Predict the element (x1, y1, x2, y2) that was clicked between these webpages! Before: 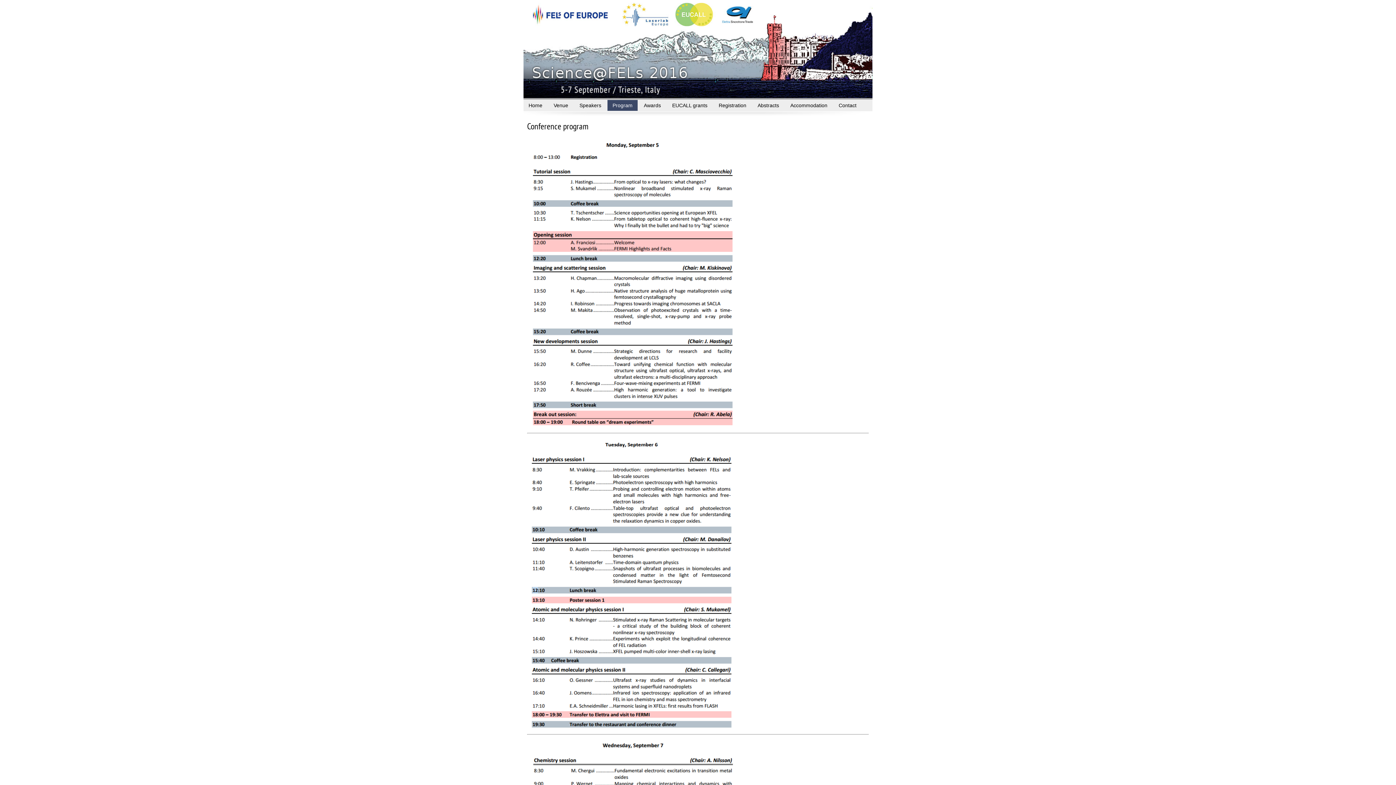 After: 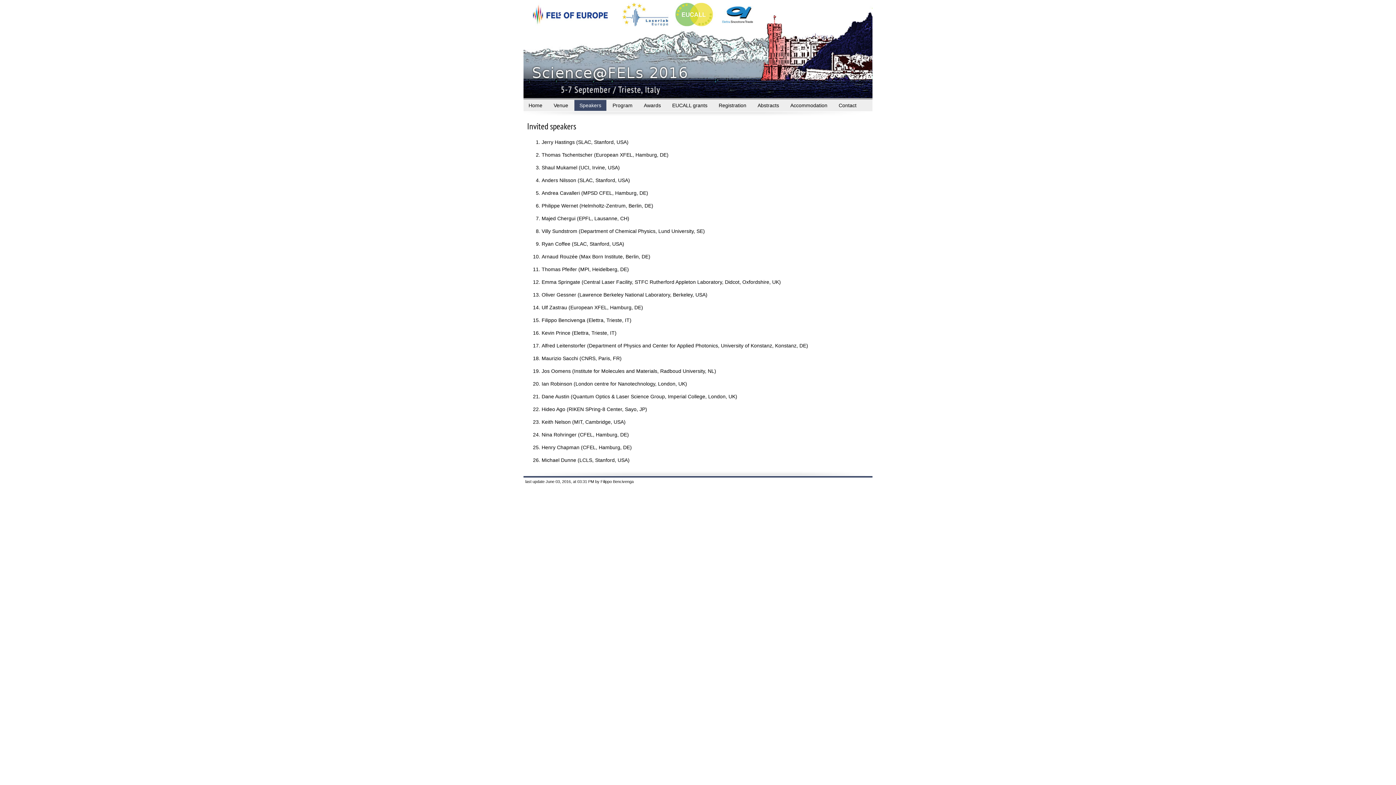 Action: label: Speakers bbox: (574, 100, 606, 110)